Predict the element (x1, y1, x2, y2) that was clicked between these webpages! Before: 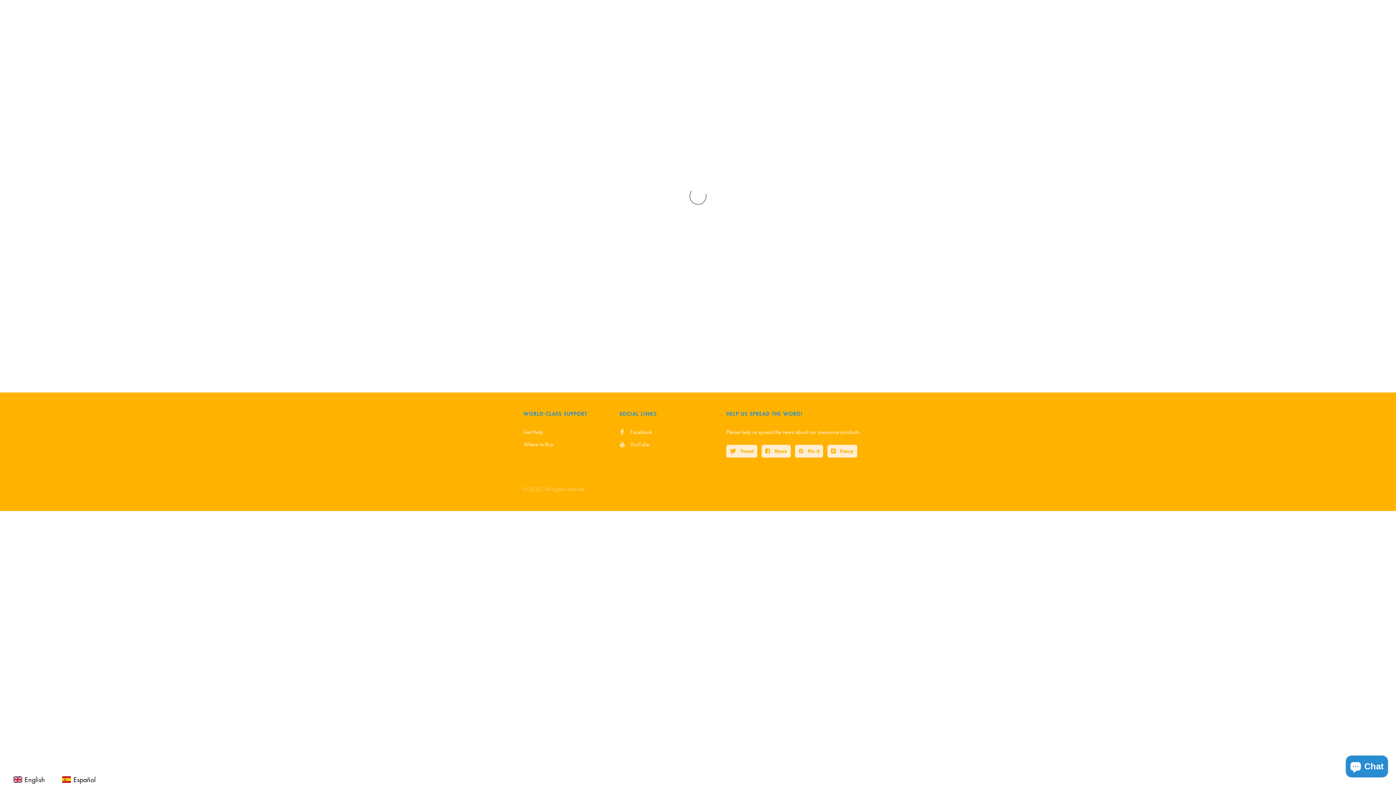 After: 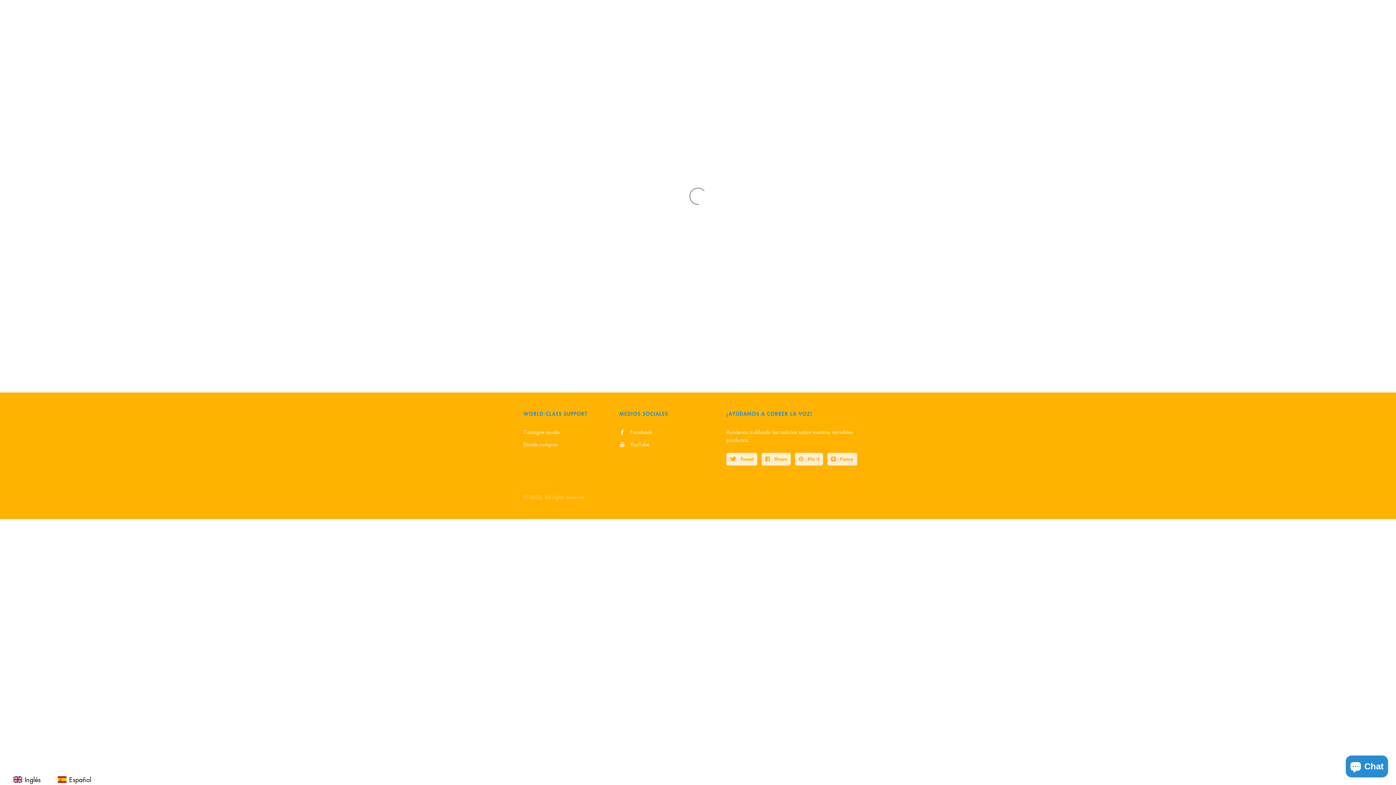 Action: label: Español bbox: (53, 774, 104, 785)